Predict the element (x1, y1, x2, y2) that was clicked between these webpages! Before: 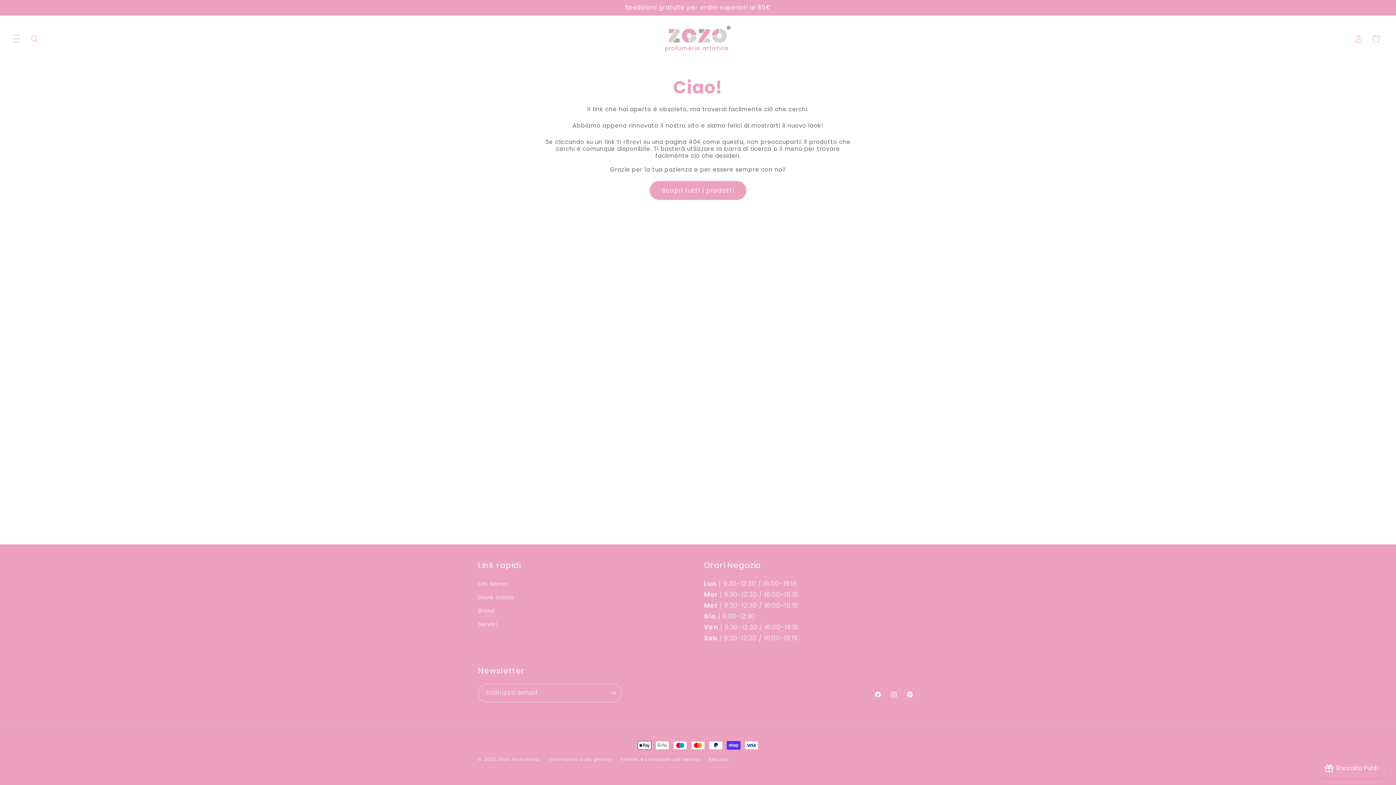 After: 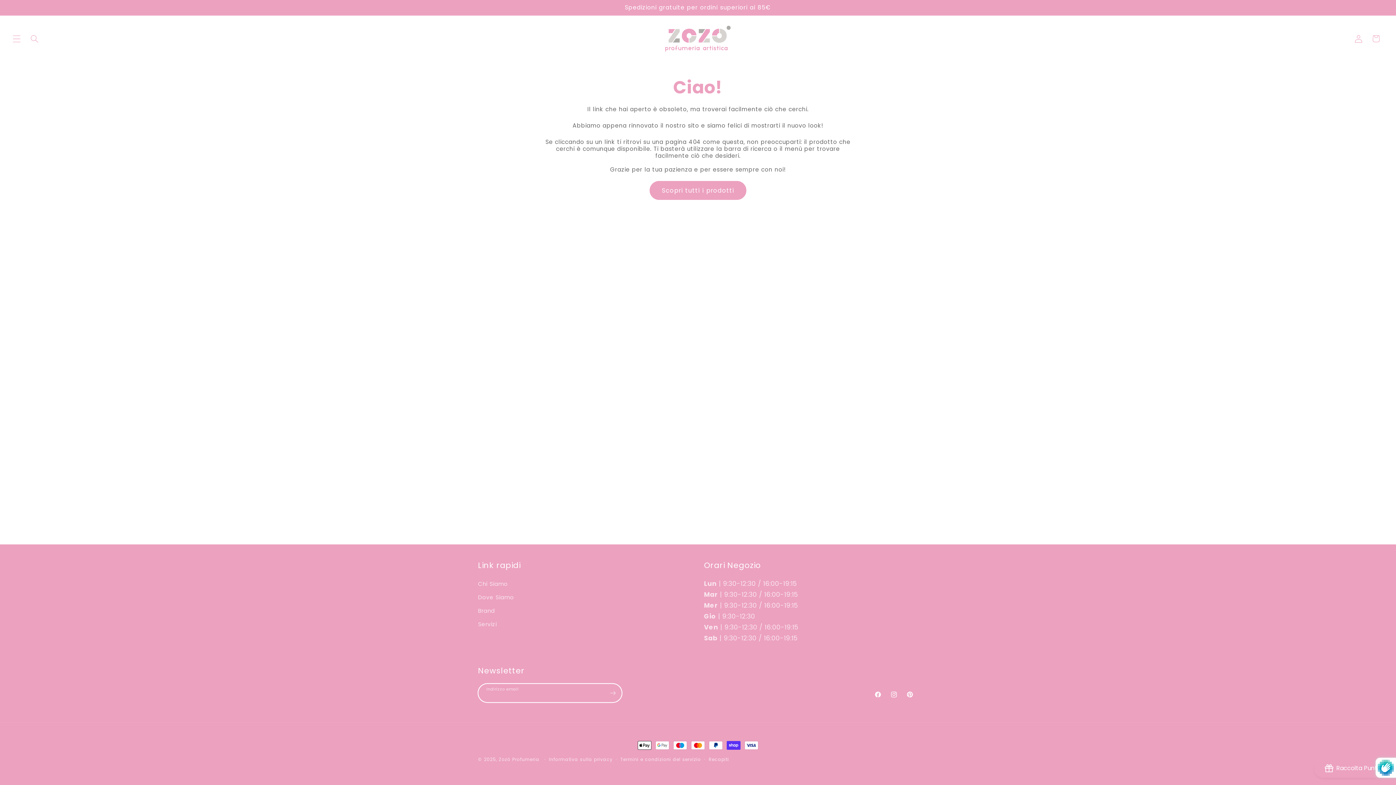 Action: bbox: (604, 684, 621, 702) label: Iscriviti